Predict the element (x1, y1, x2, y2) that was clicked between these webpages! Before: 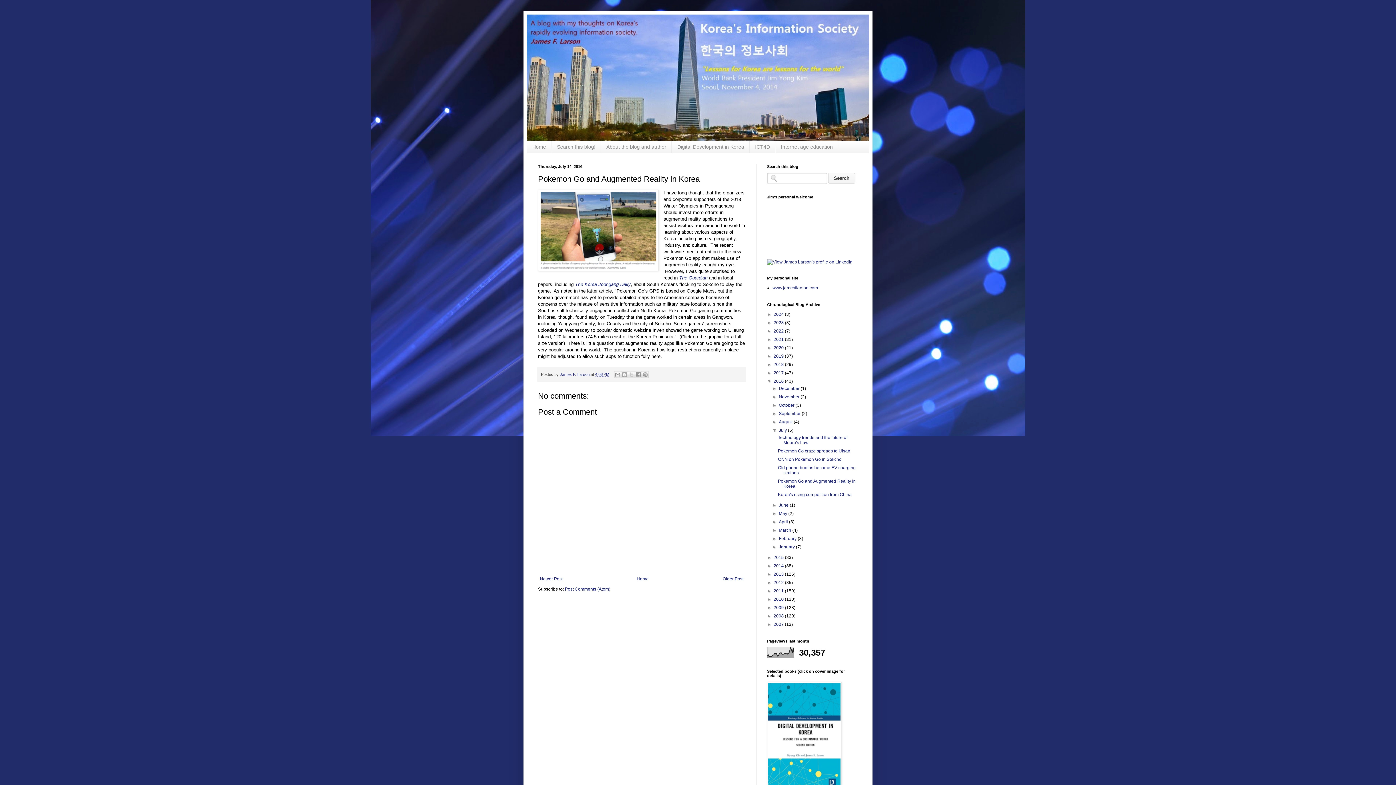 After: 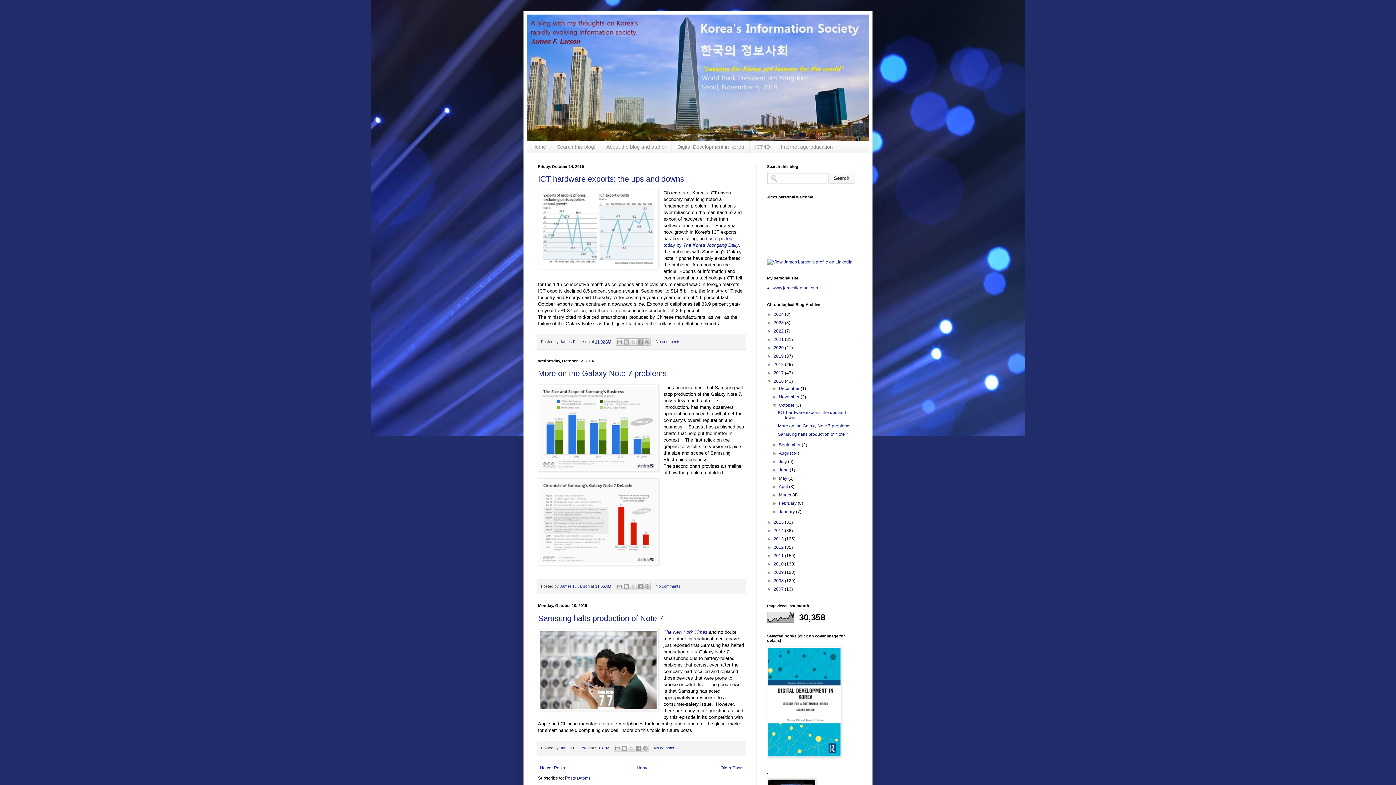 Action: bbox: (779, 402, 795, 407) label: October 